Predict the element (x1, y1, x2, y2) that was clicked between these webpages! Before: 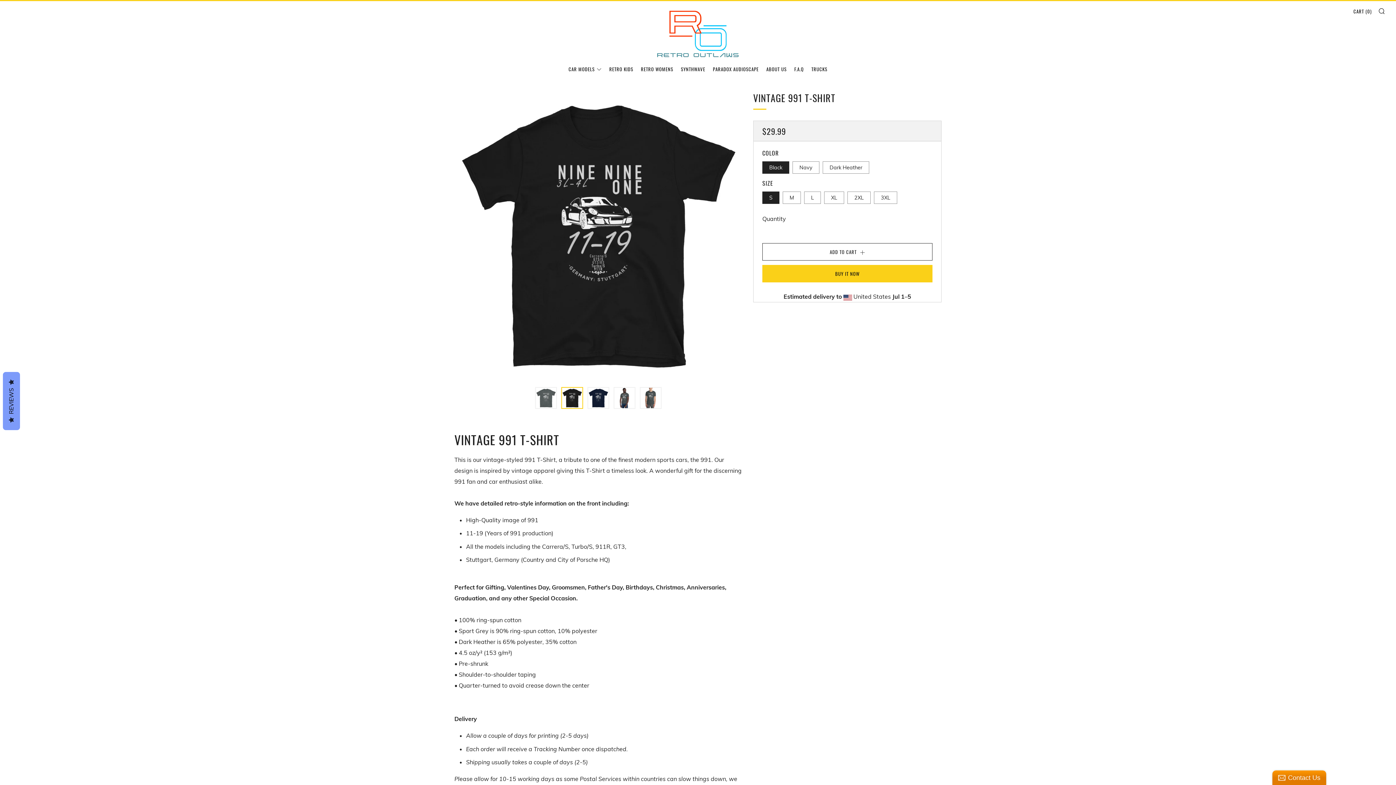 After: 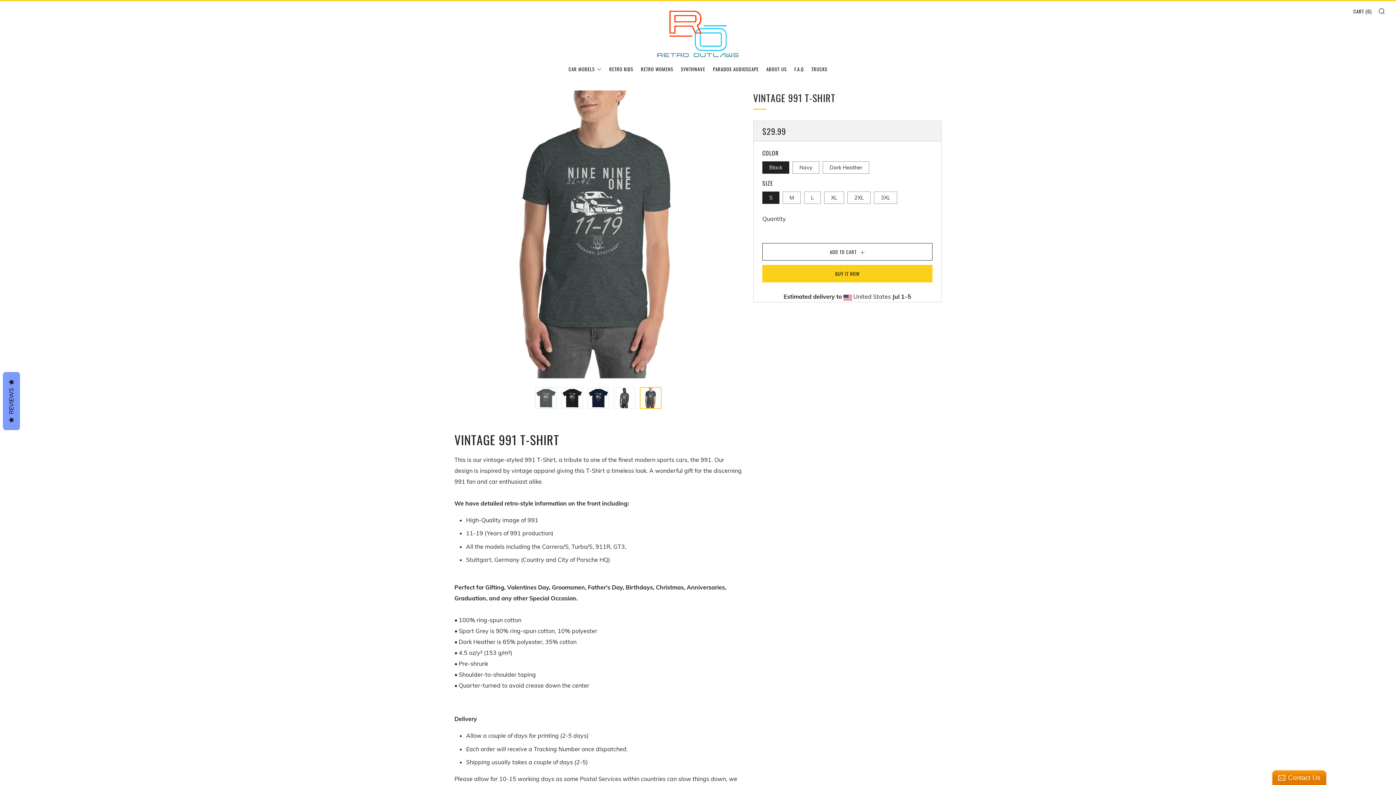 Action: label: 5 of 5 bbox: (640, 387, 661, 409)